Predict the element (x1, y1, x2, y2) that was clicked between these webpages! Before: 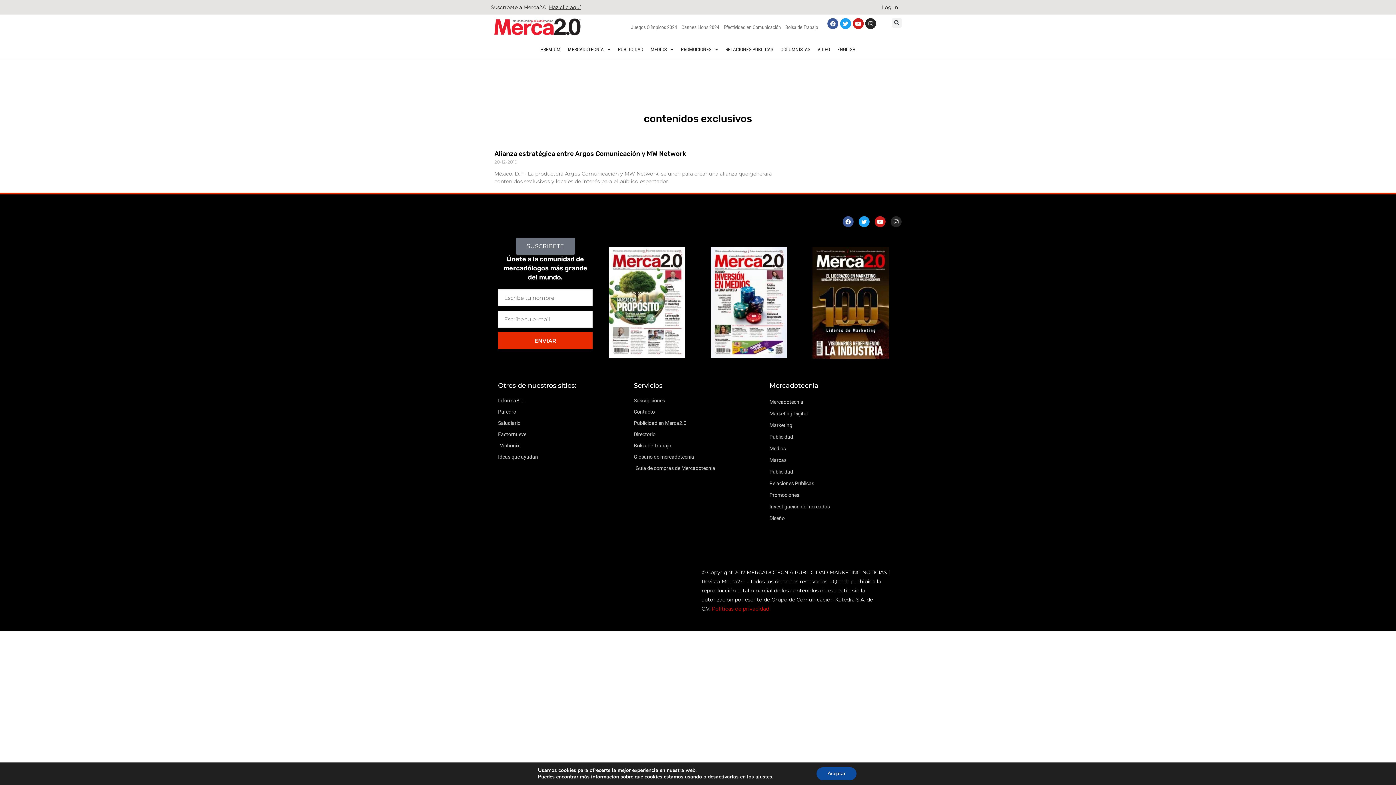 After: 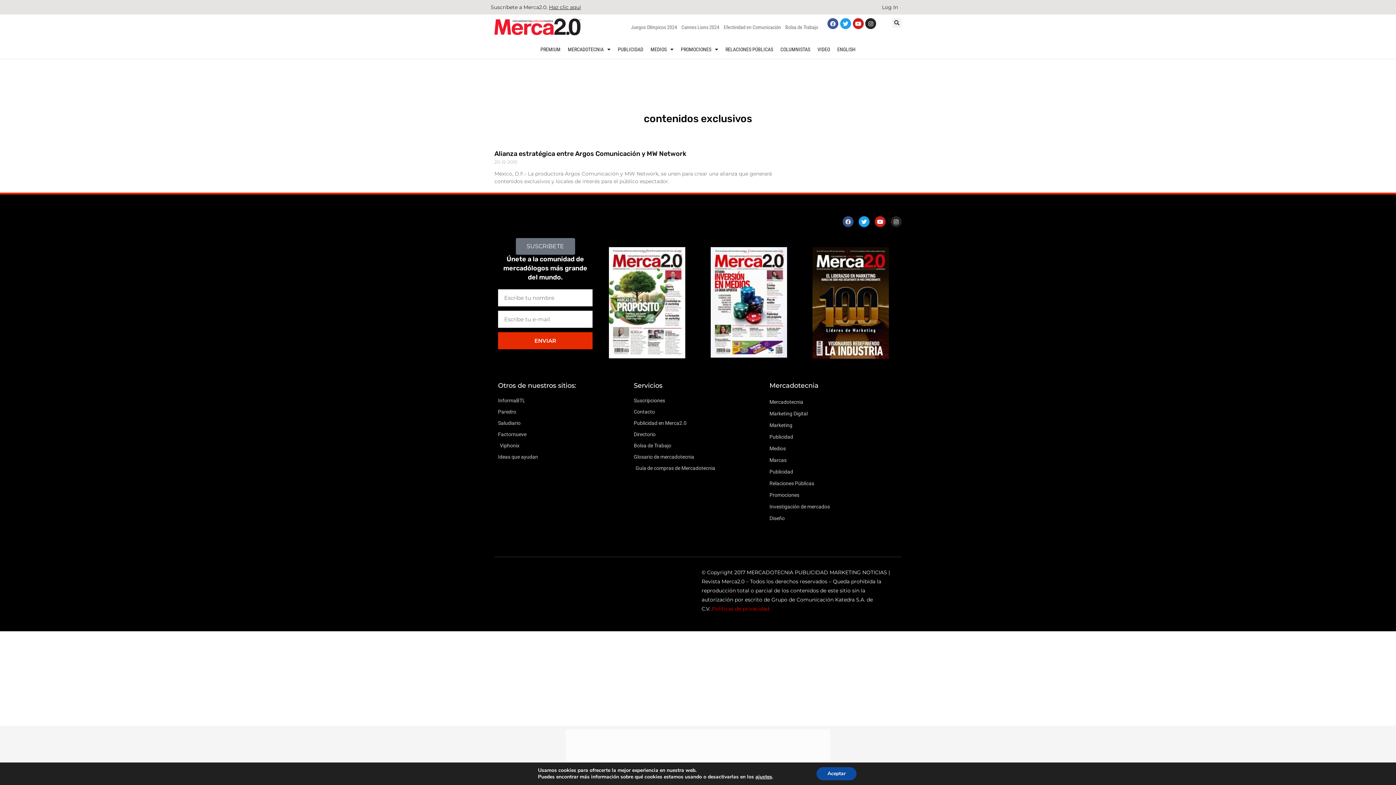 Action: label: Facebook bbox: (842, 216, 853, 227)